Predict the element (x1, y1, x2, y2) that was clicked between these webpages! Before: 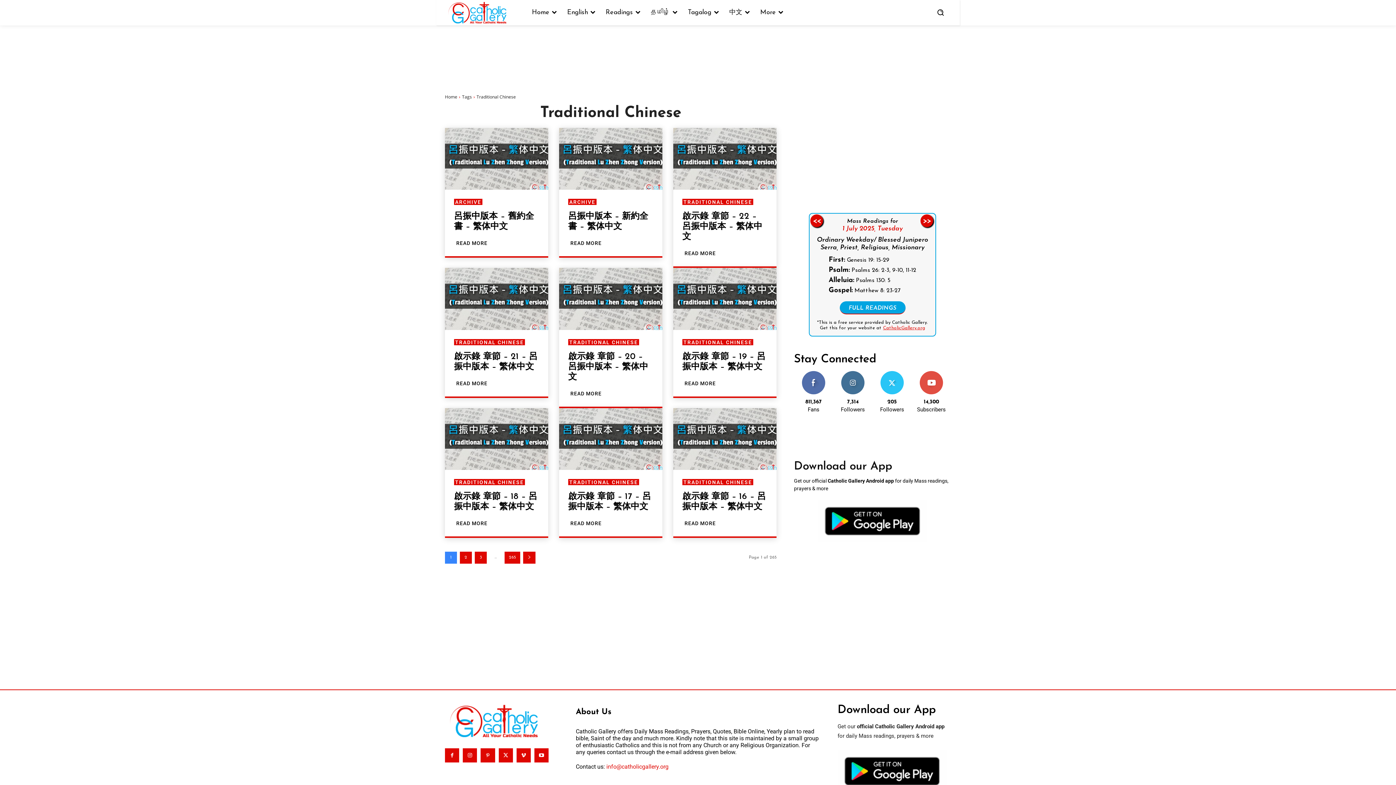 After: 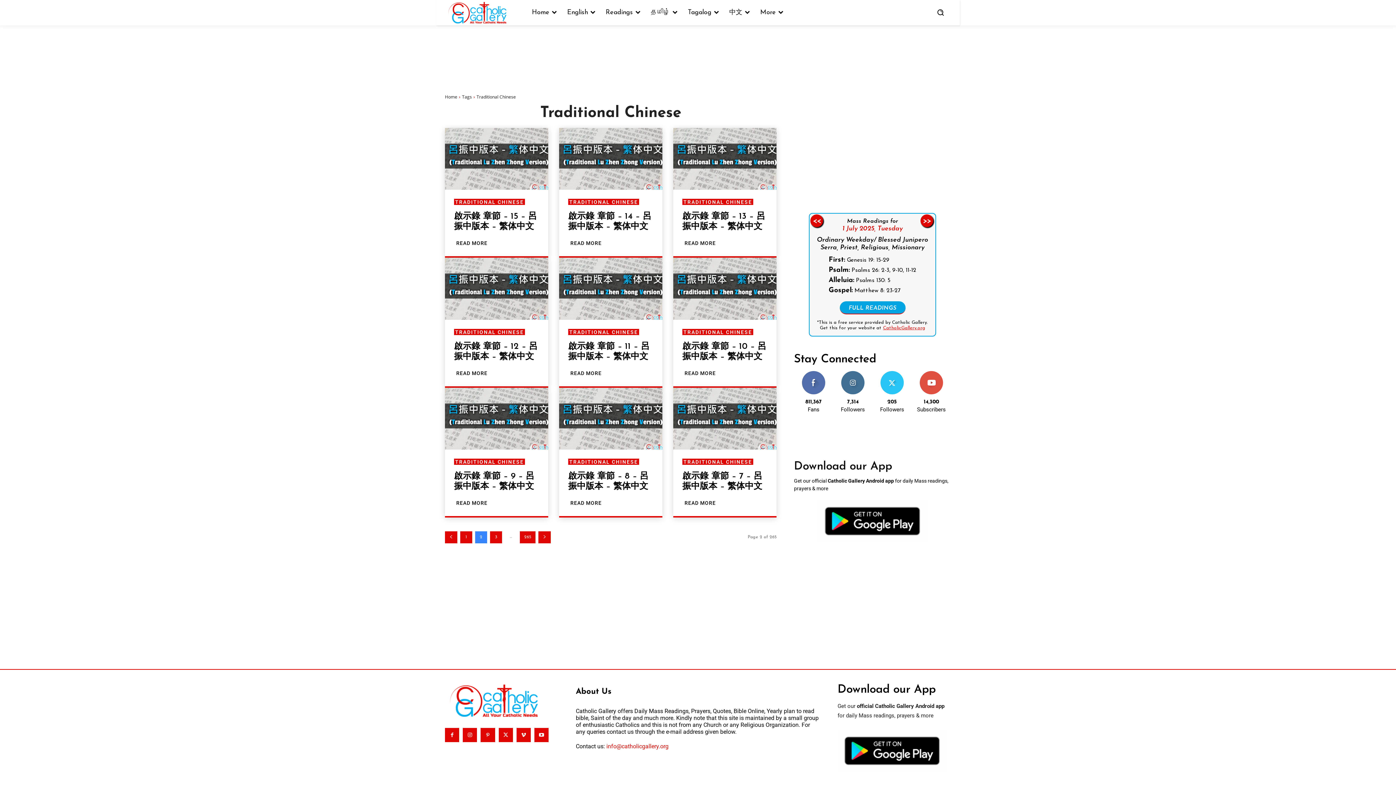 Action: label: next-page bbox: (523, 552, 535, 564)